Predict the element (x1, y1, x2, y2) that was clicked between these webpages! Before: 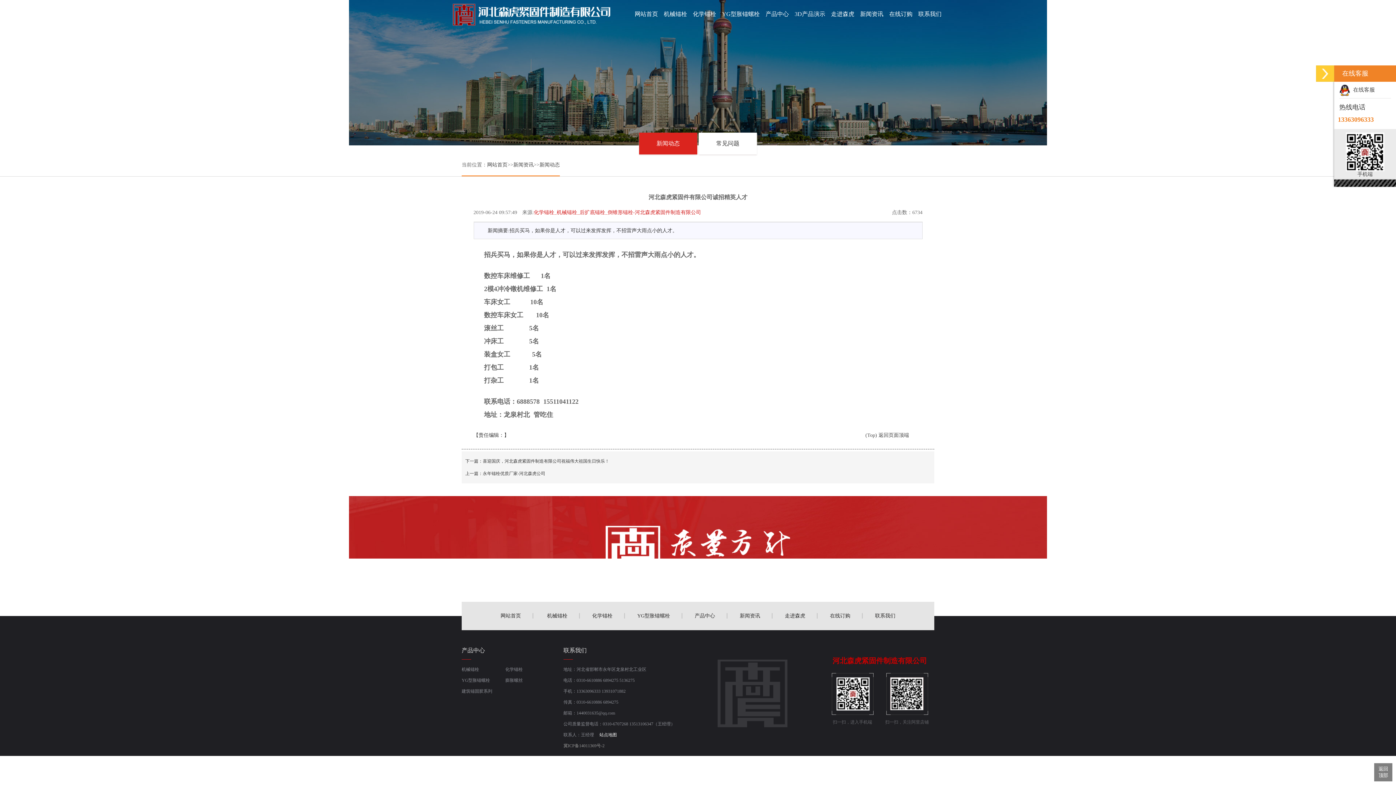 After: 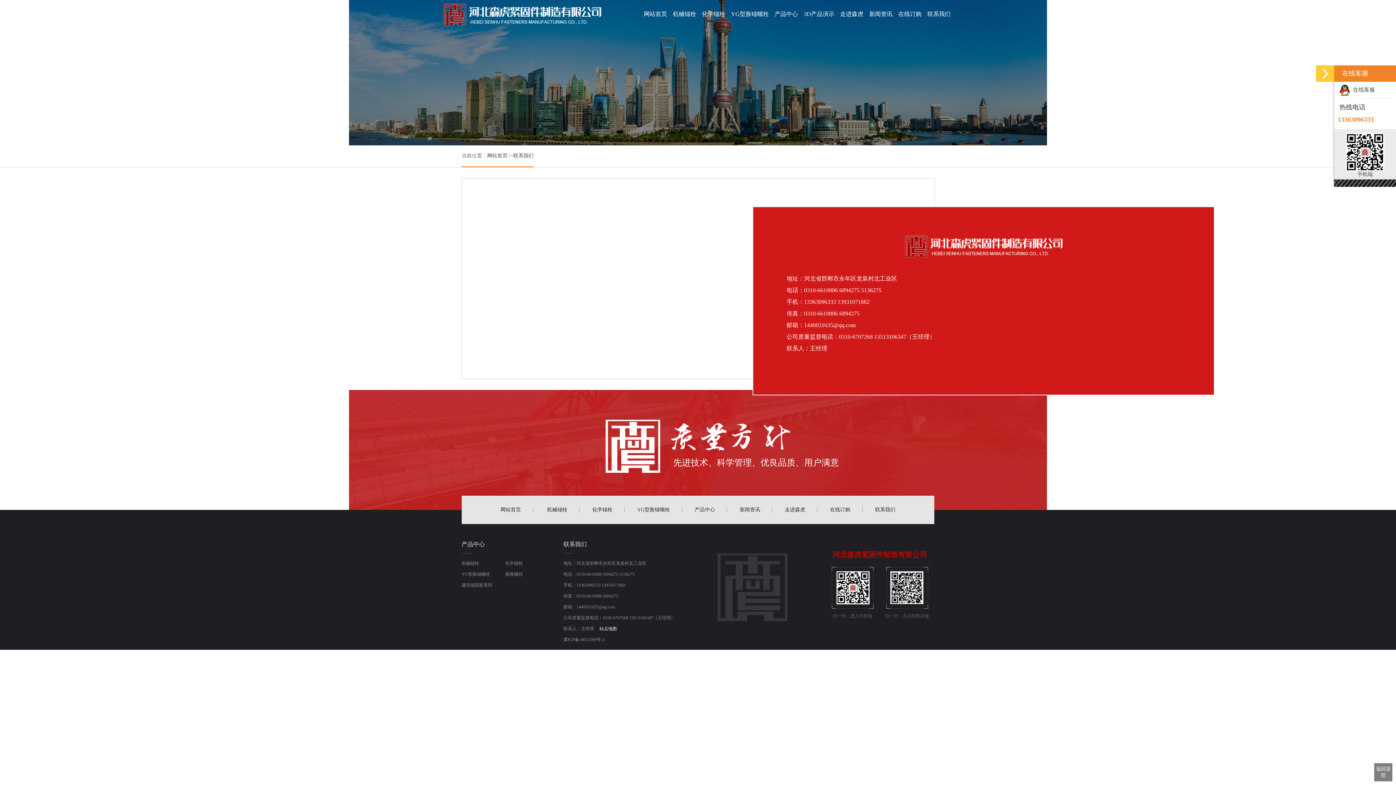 Action: label: 联系我们 bbox: (918, 0, 941, 28)